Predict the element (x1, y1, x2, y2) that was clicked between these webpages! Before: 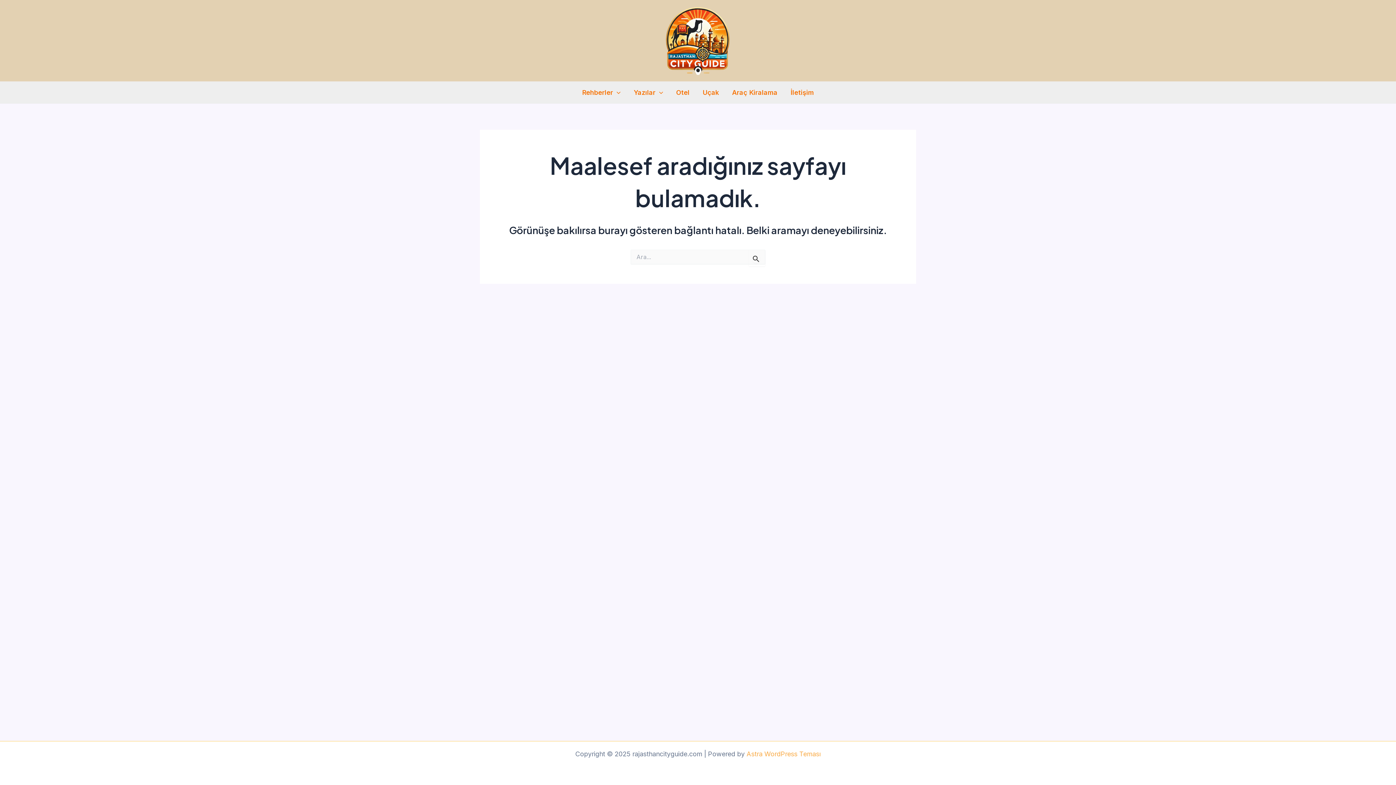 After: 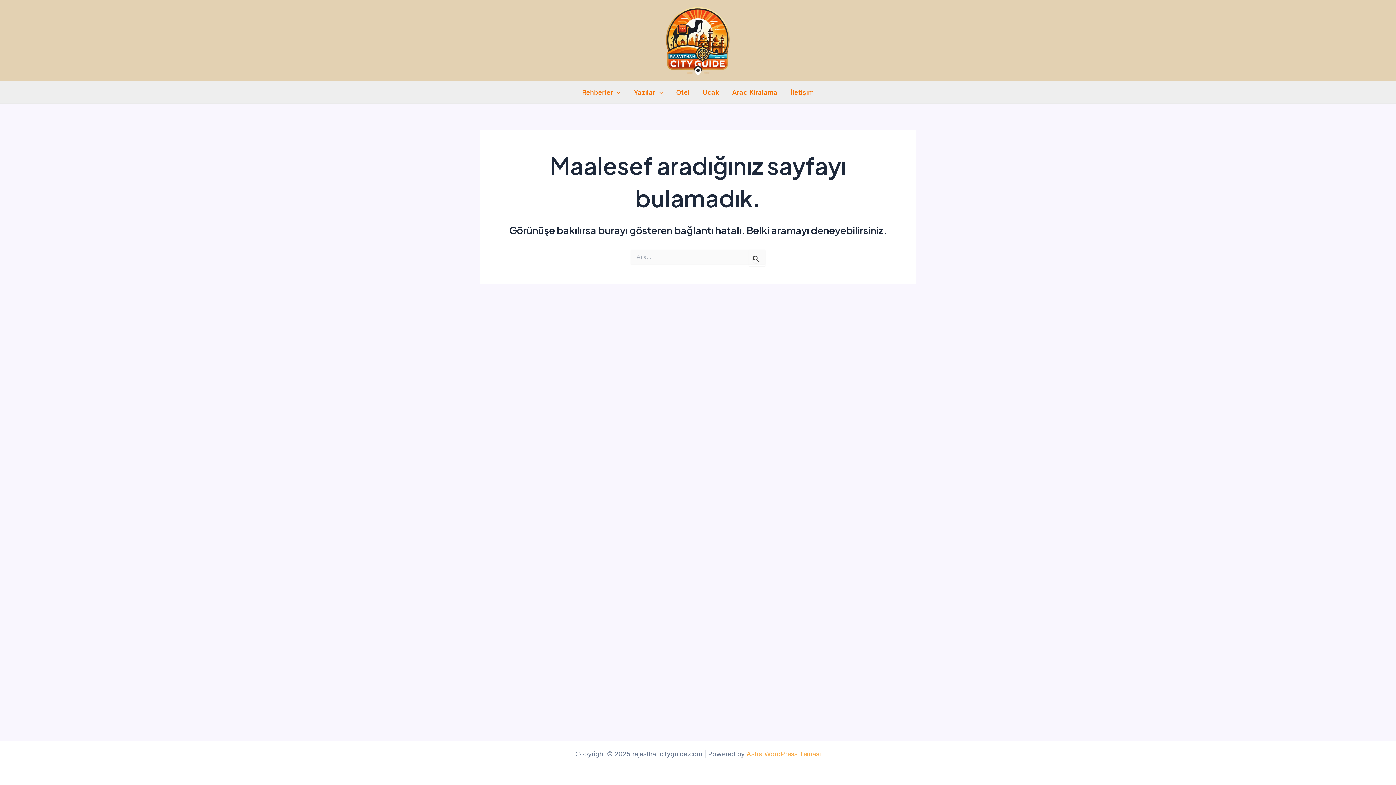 Action: label: Astra WordPress Teması bbox: (746, 750, 820, 758)